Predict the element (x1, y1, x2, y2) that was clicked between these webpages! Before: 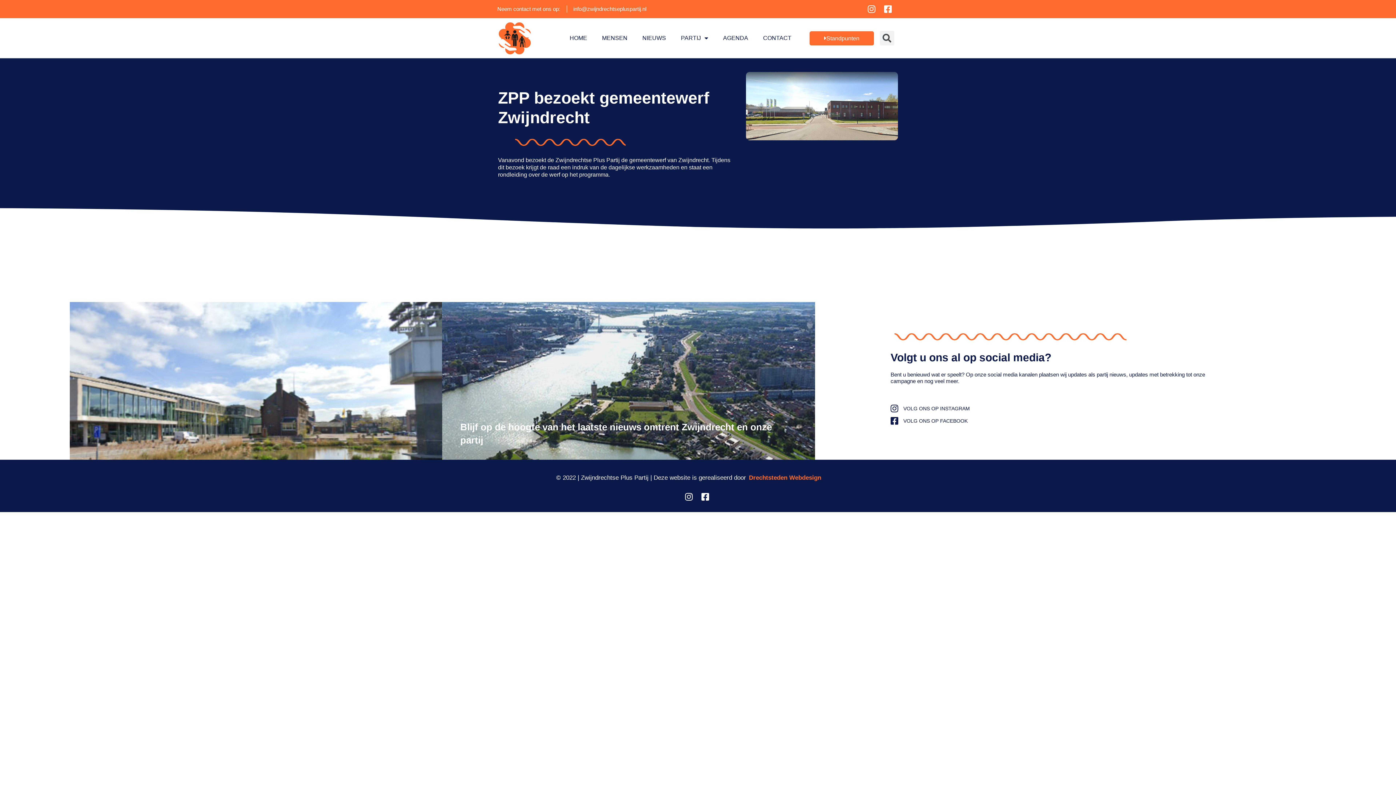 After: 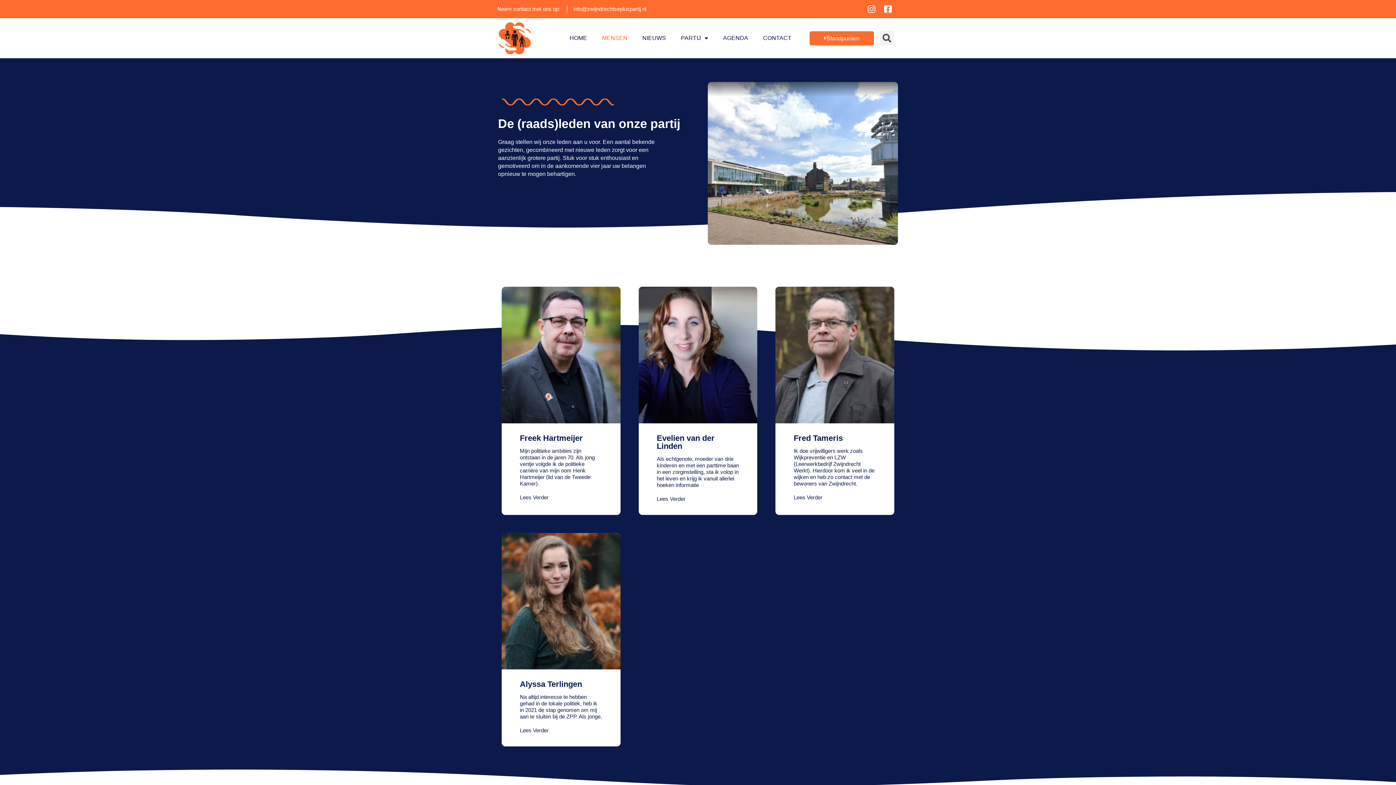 Action: label: MENSEN bbox: (599, 30, 630, 45)